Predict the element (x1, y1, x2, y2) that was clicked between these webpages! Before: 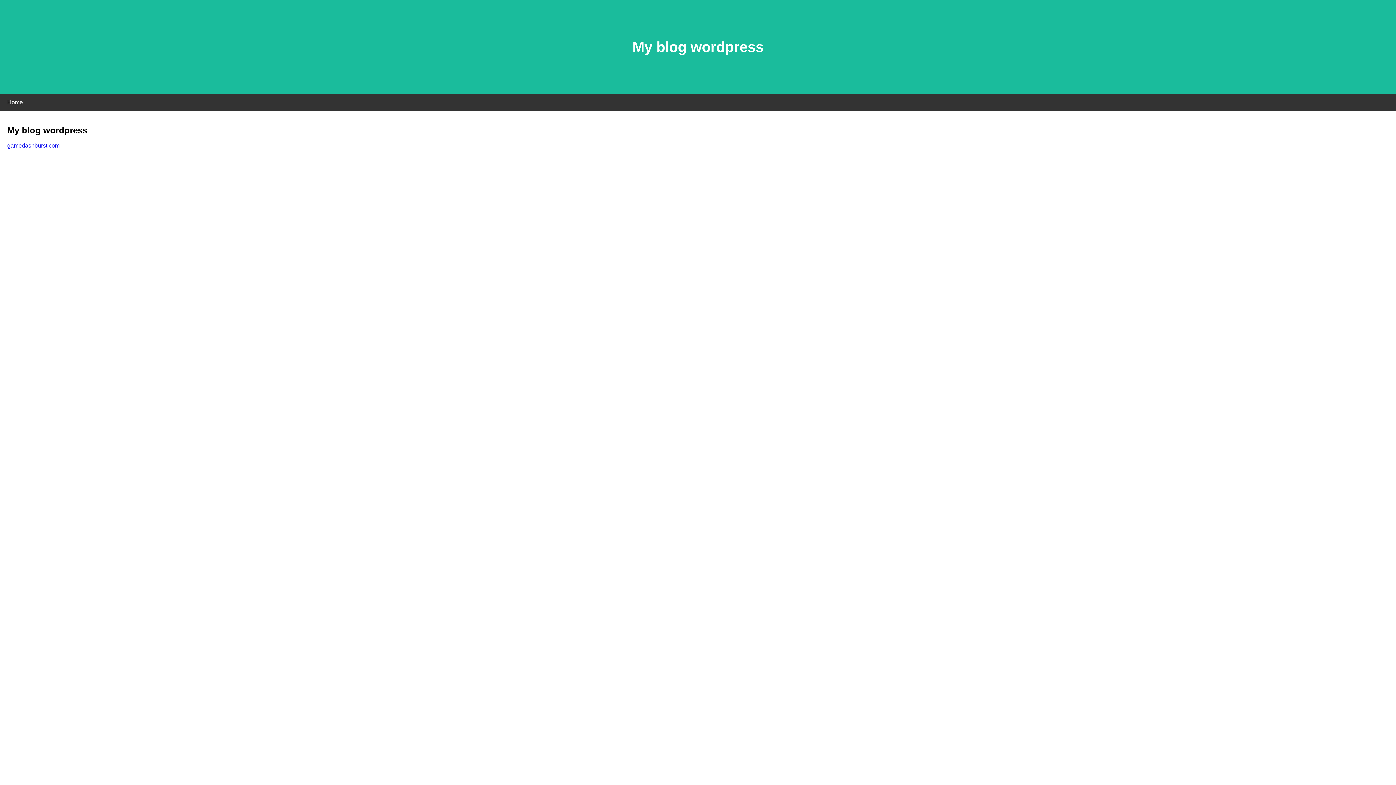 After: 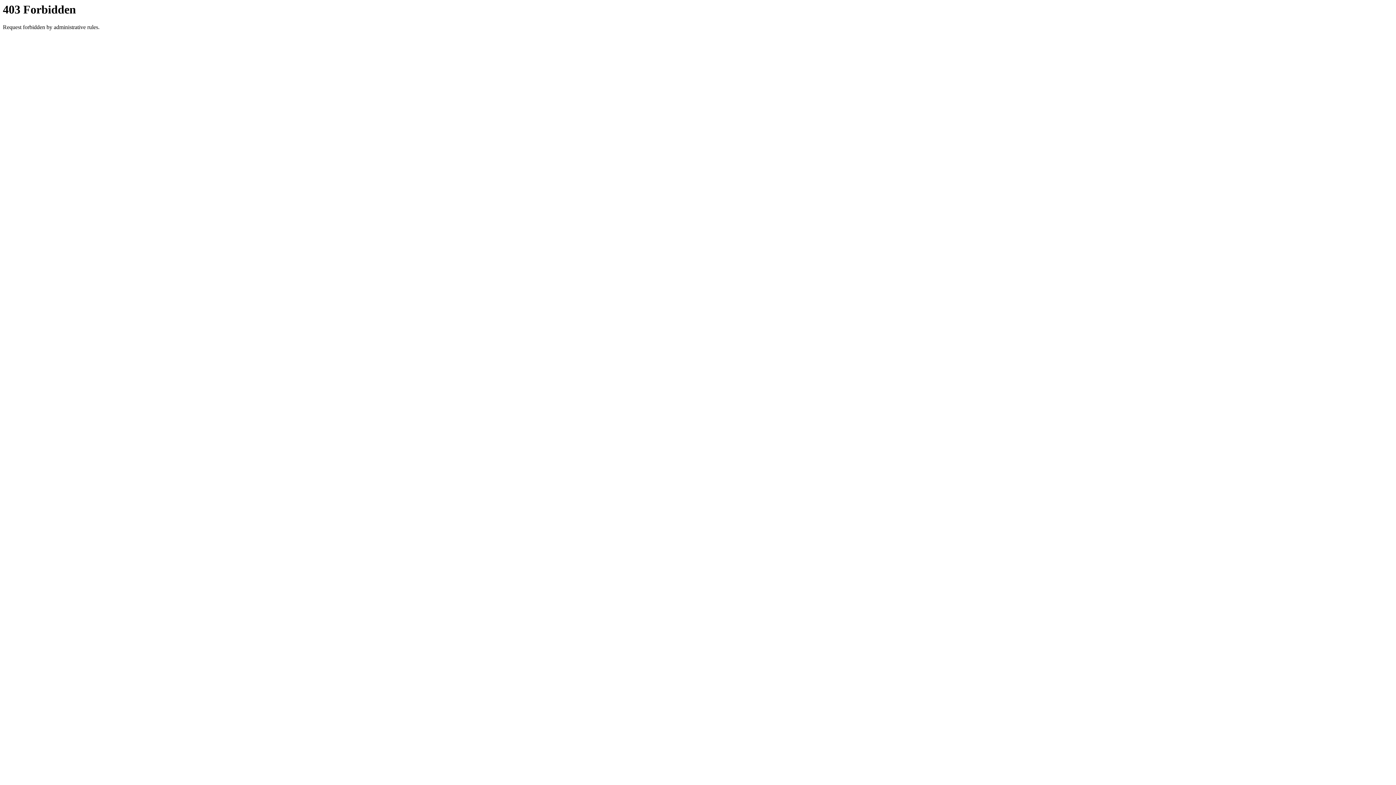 Action: bbox: (7, 142, 59, 148) label: gamedashburst.com